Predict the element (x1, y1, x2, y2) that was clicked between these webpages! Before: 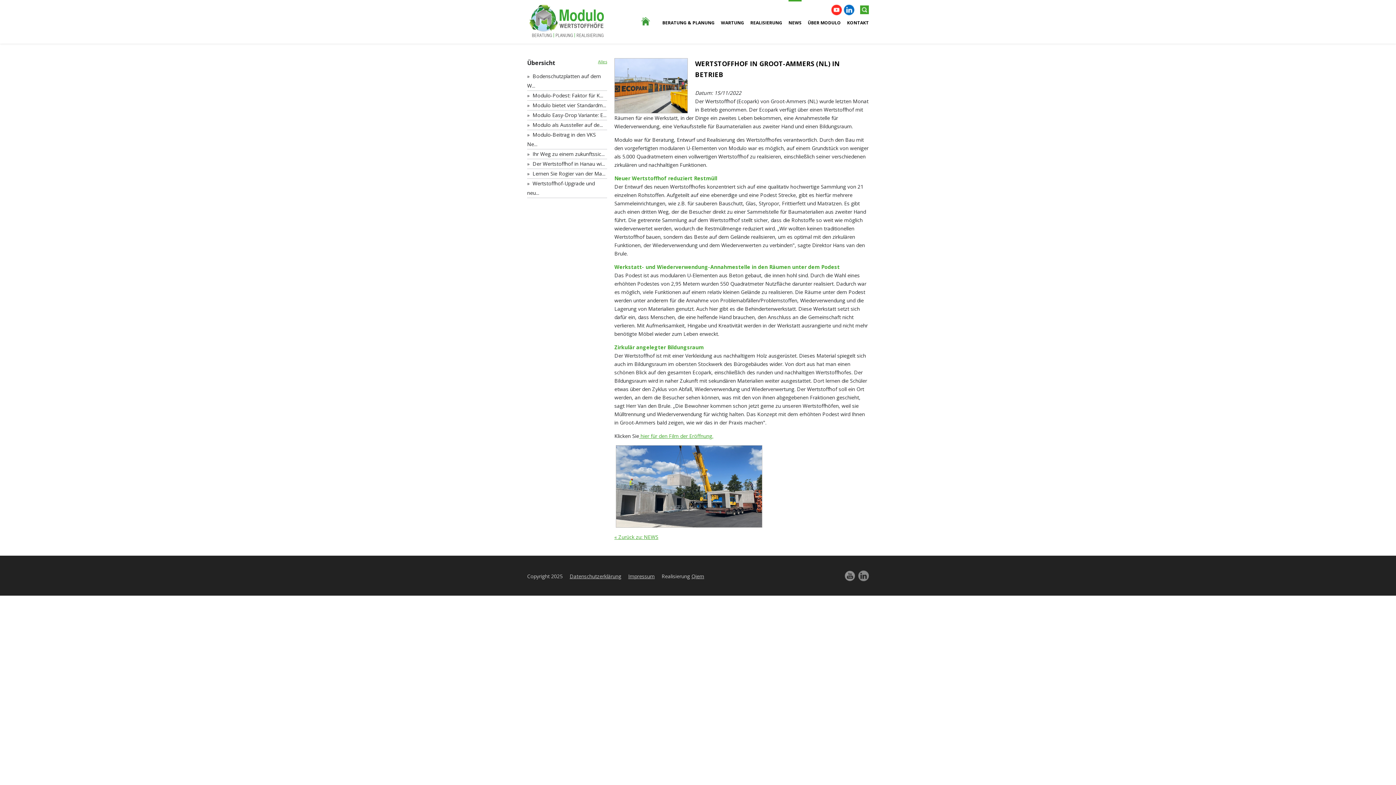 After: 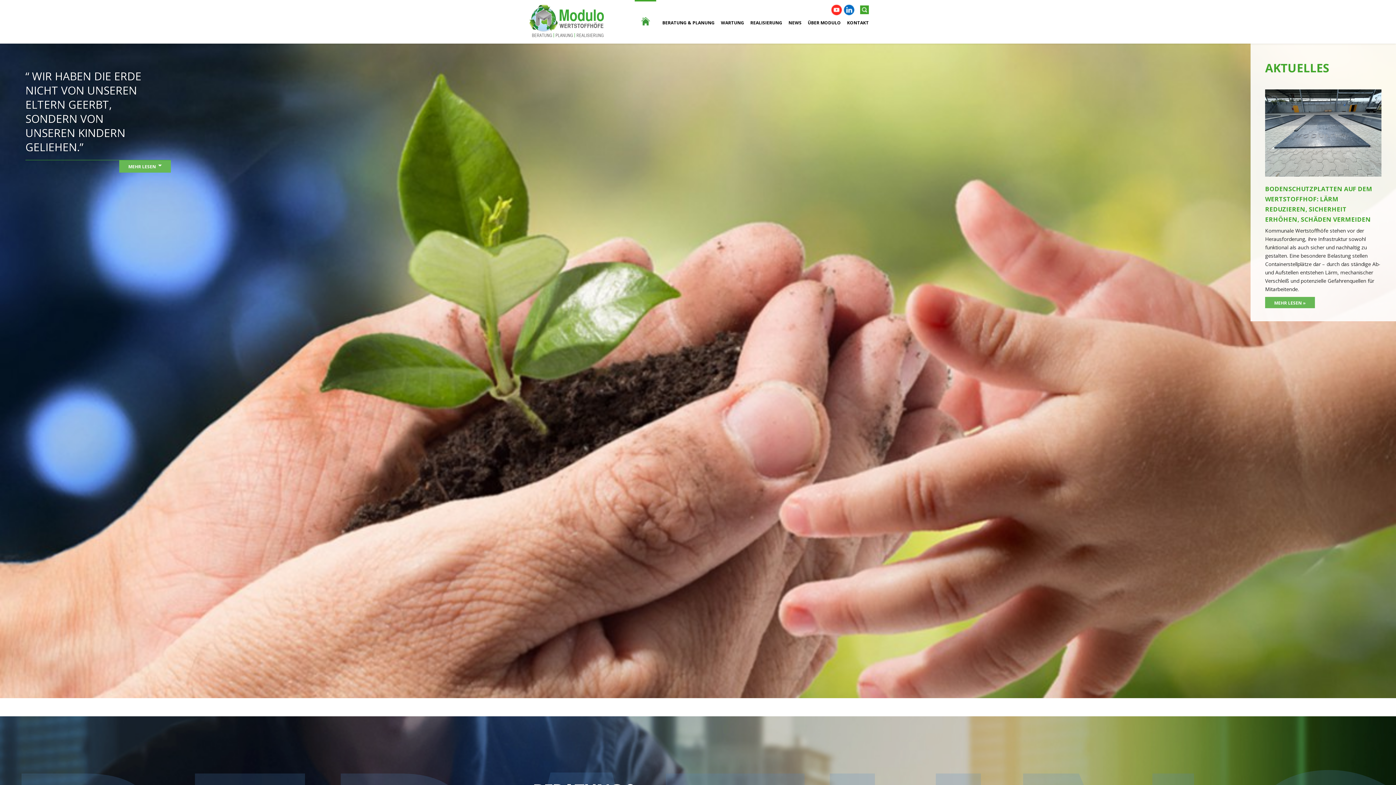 Action: bbox: (527, -1, 606, 42)